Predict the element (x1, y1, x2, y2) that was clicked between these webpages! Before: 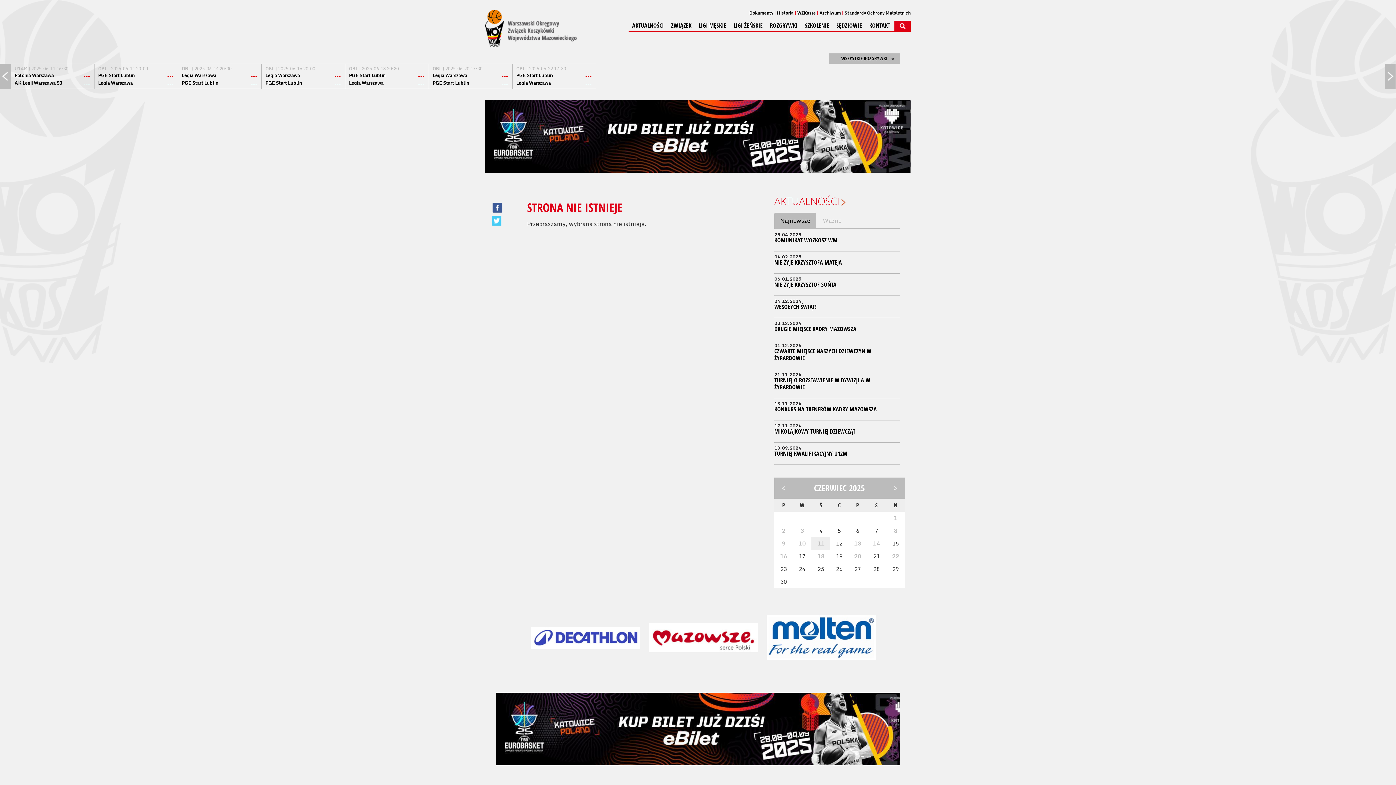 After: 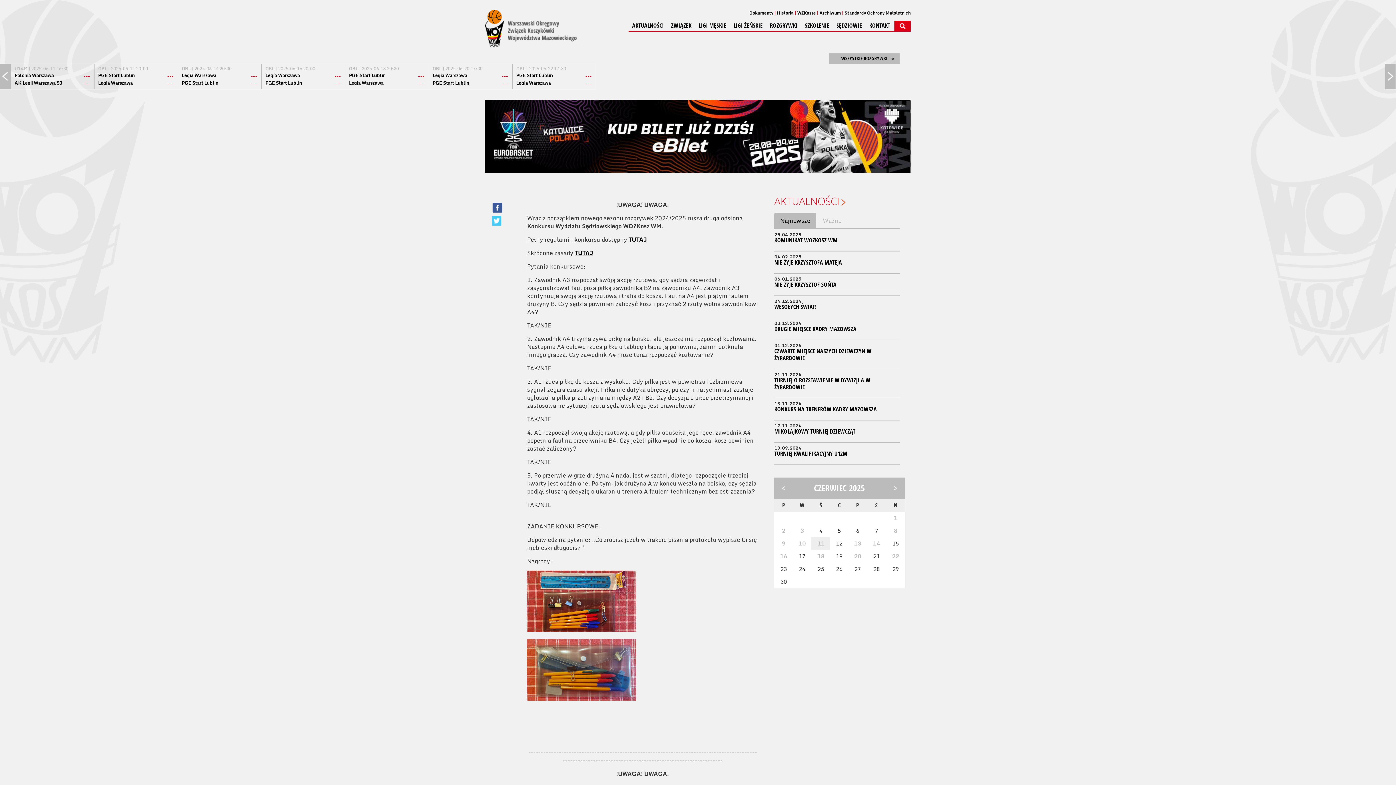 Action: bbox: (833, 20, 865, 31) label: SĘDZIOWIE